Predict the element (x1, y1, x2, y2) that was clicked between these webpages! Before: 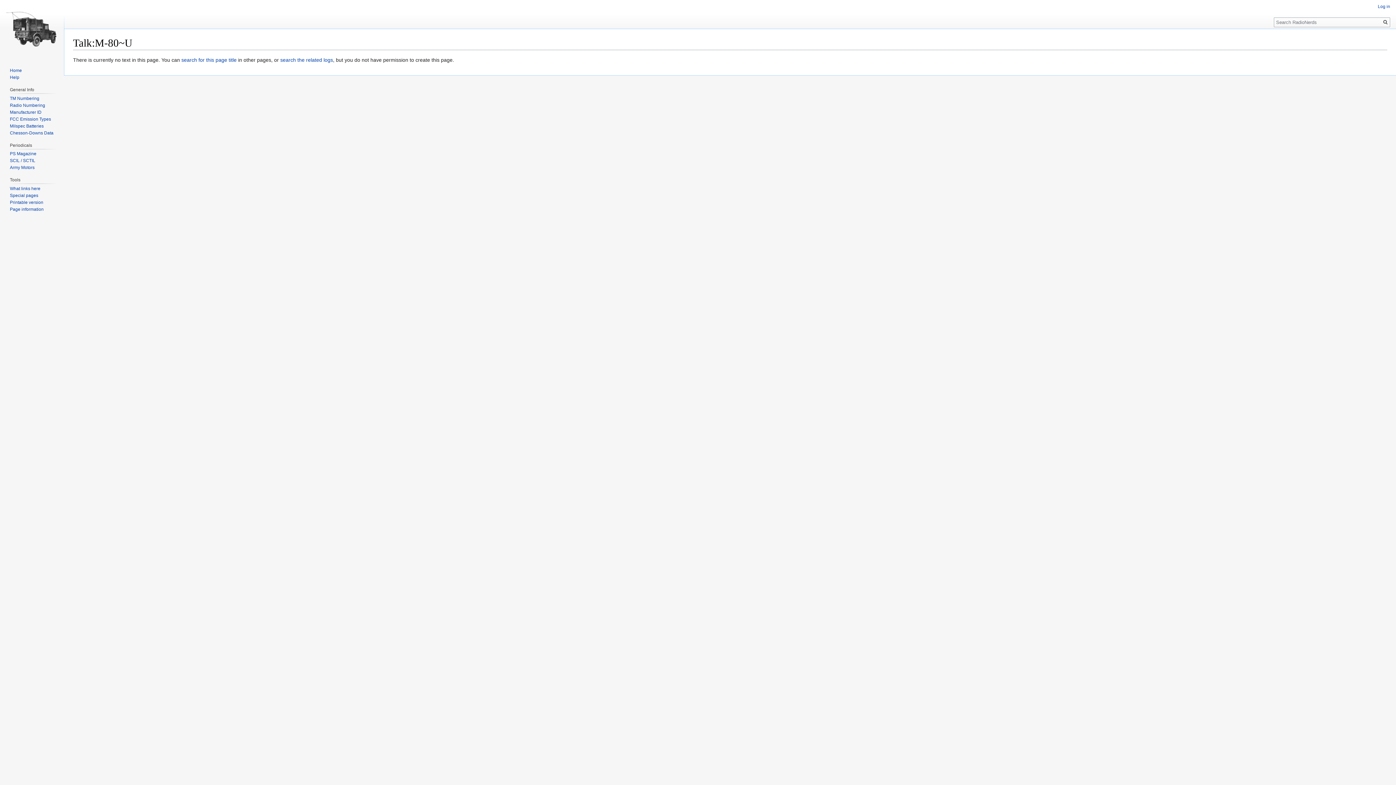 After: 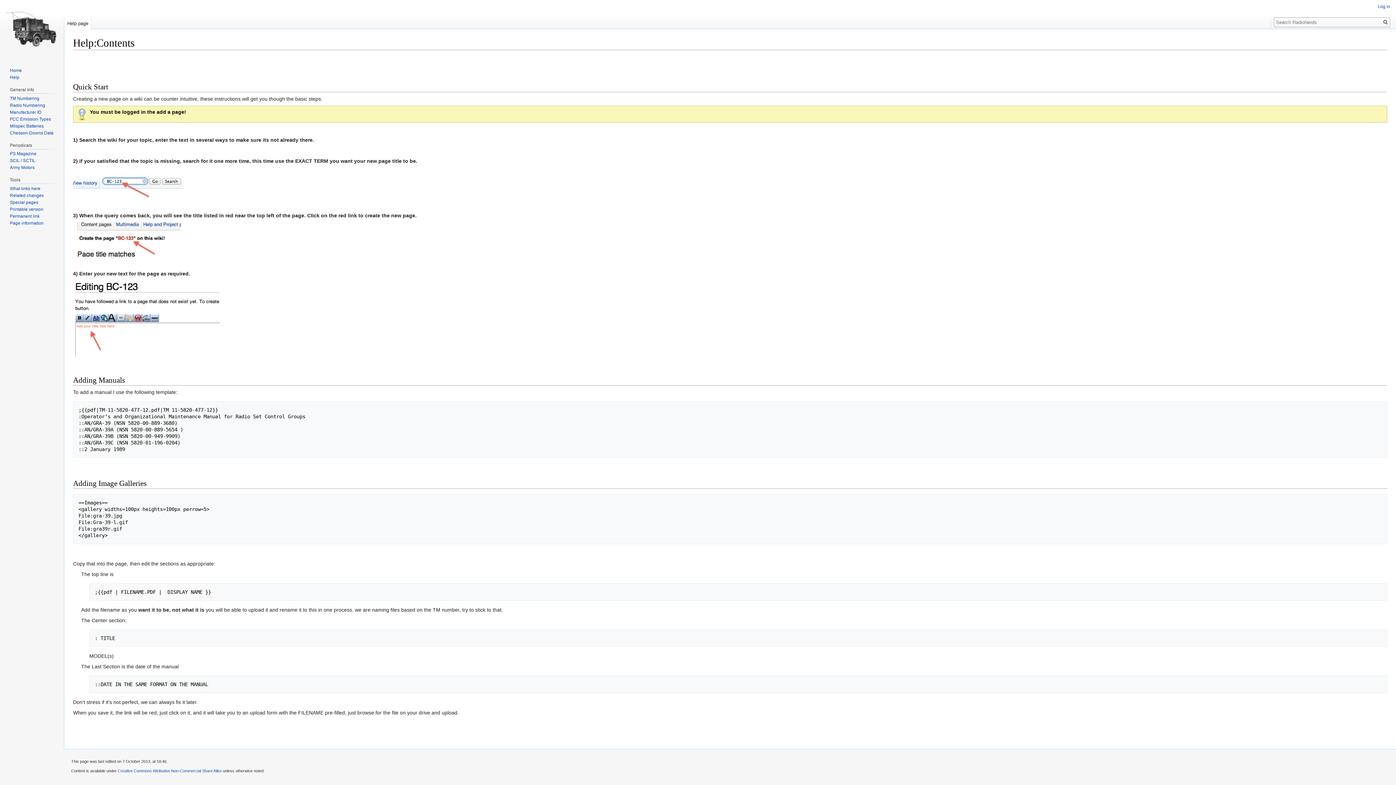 Action: bbox: (9, 74, 19, 79) label: Help